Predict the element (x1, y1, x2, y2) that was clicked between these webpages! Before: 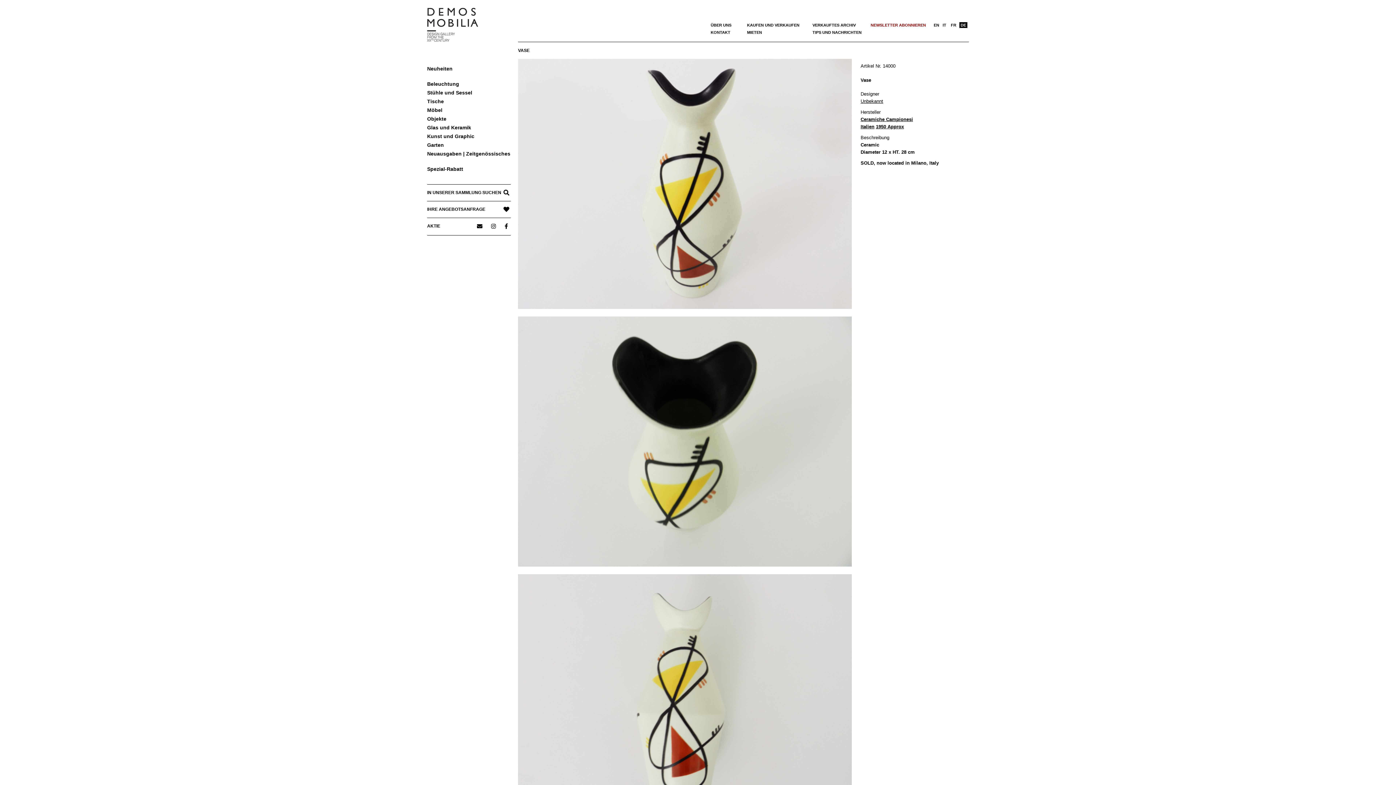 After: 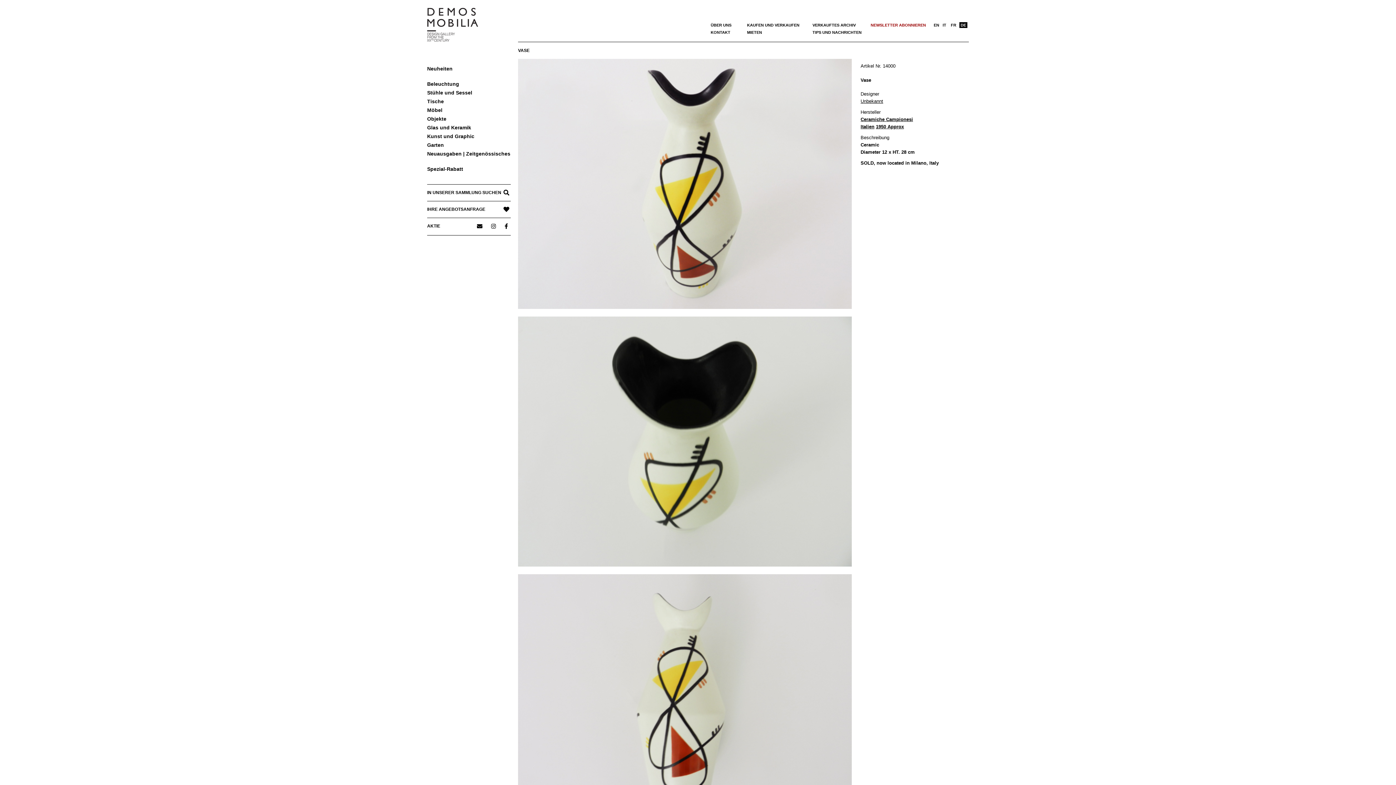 Action: bbox: (959, 22, 967, 28) label: DE